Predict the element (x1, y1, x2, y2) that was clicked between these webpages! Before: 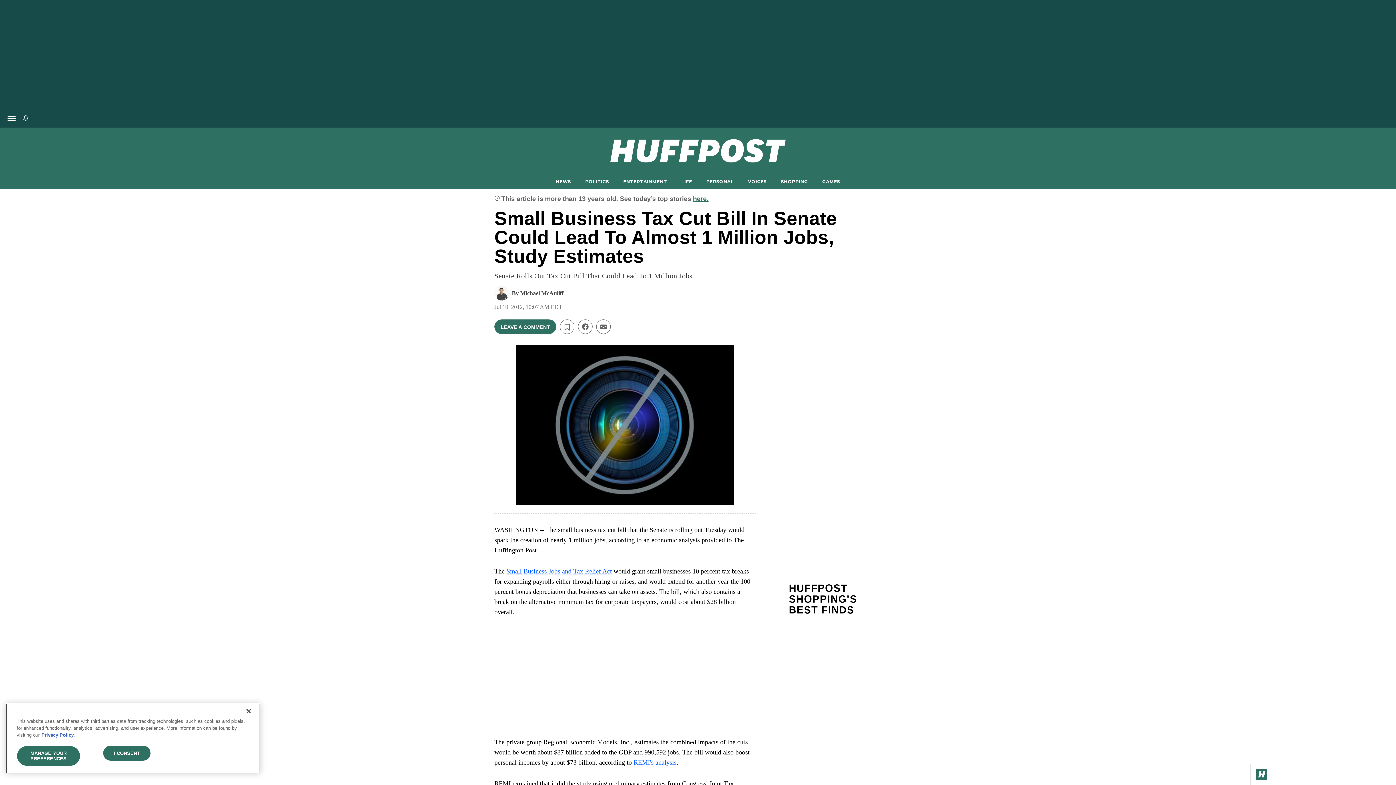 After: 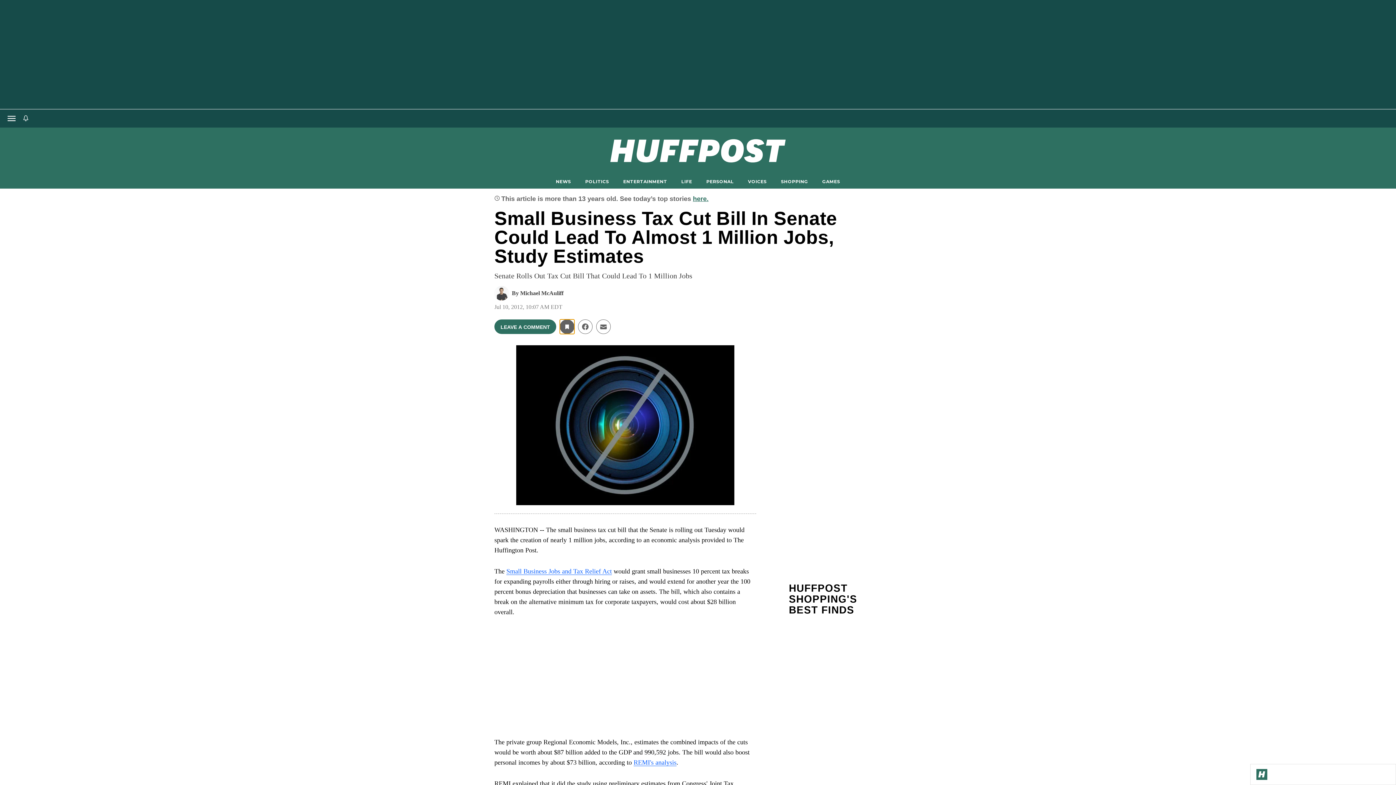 Action: bbox: (560, 319, 574, 334)